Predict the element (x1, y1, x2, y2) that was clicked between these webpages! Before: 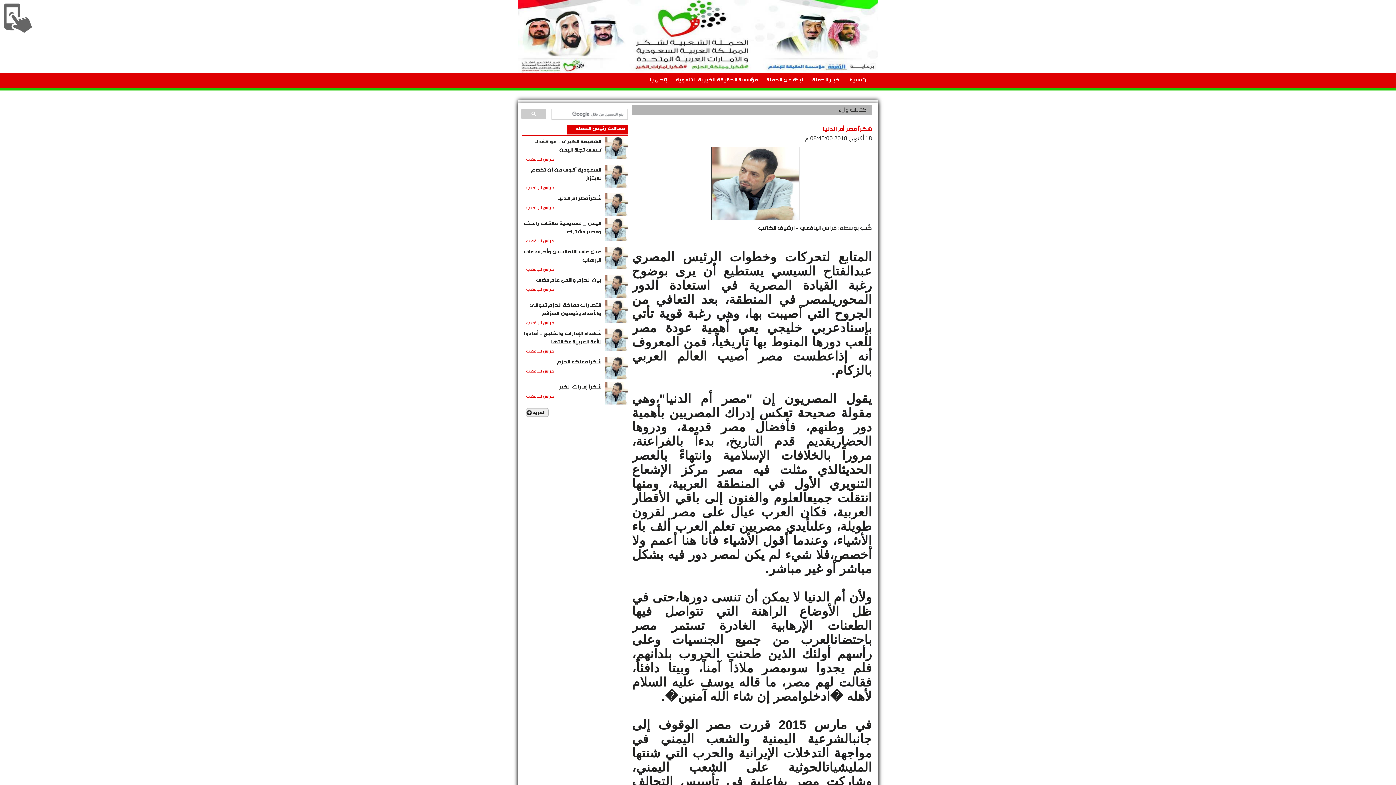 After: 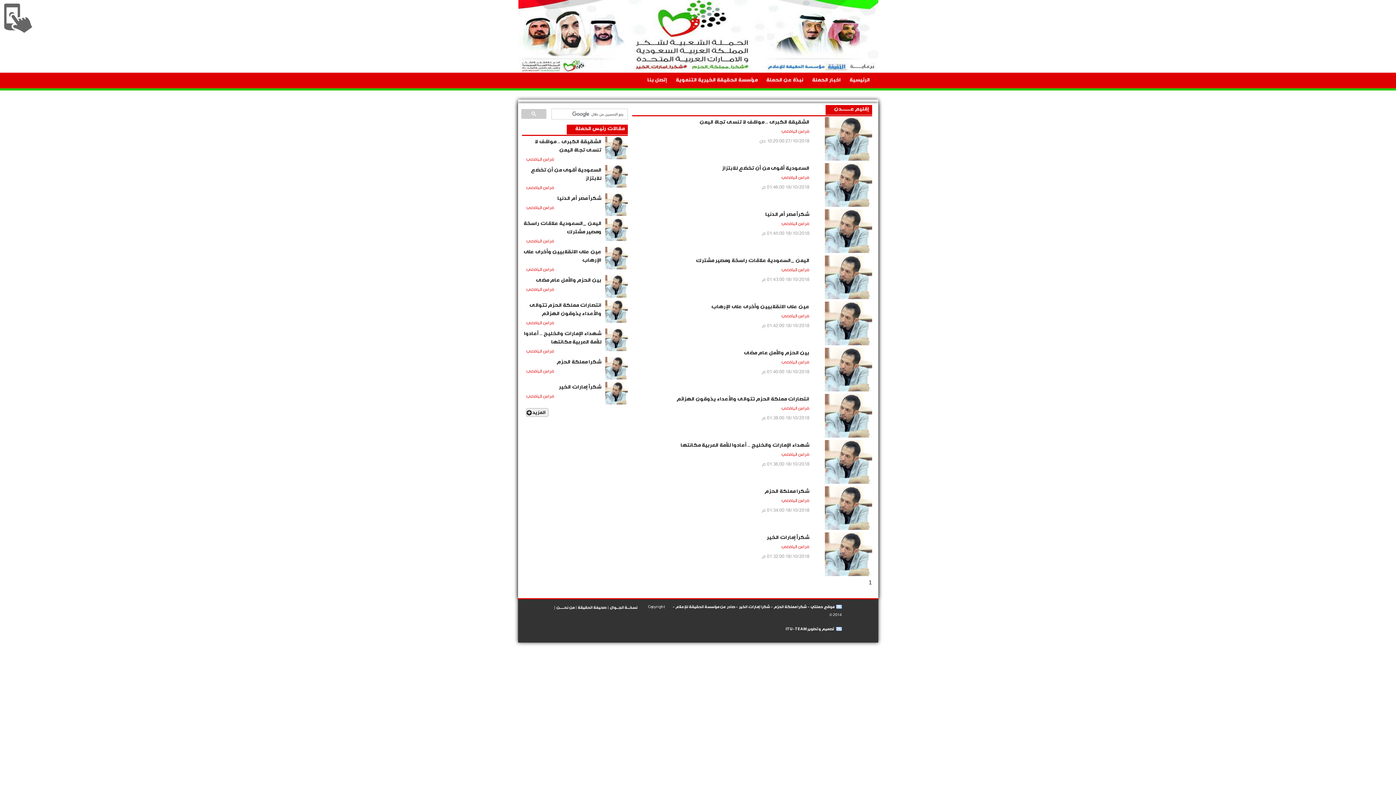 Action: label: المزيد bbox: (532, 410, 545, 414)